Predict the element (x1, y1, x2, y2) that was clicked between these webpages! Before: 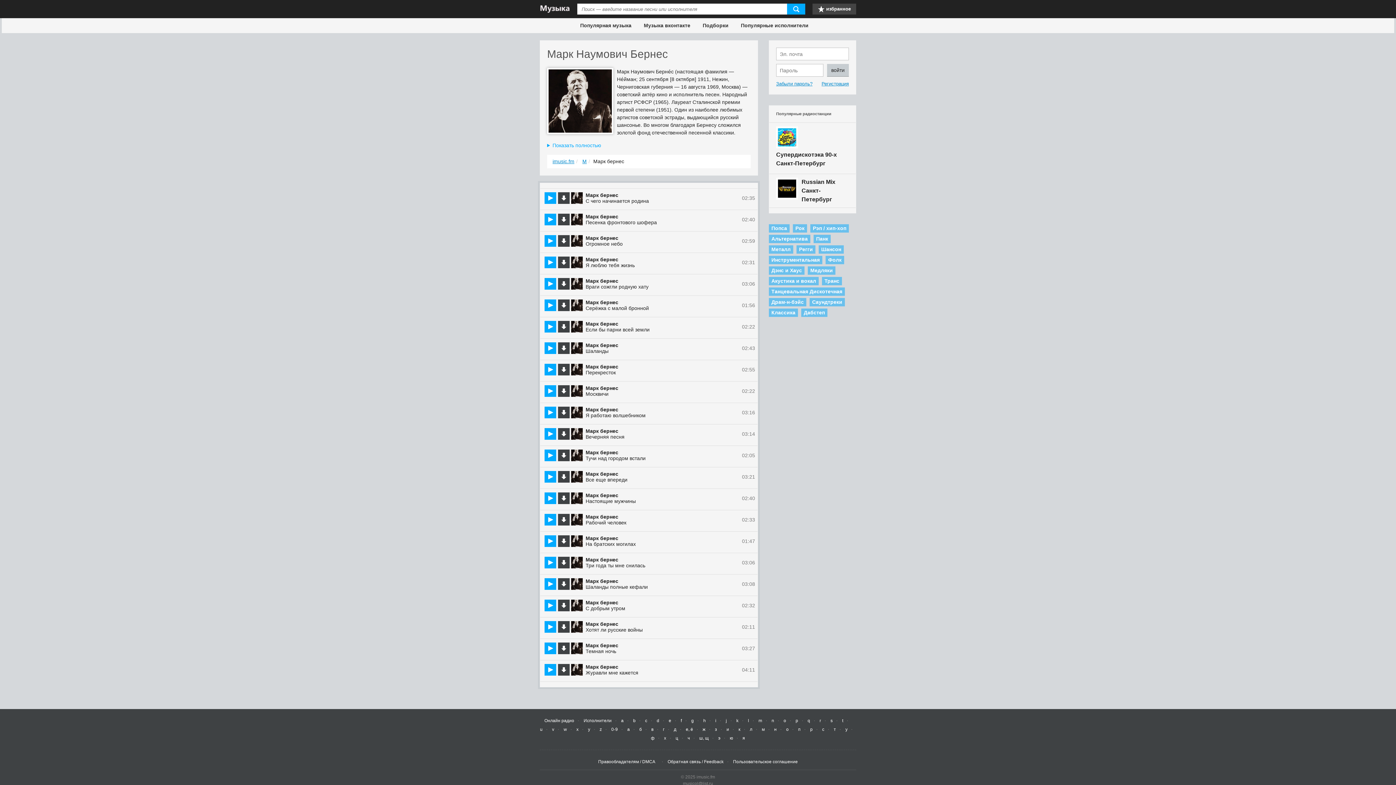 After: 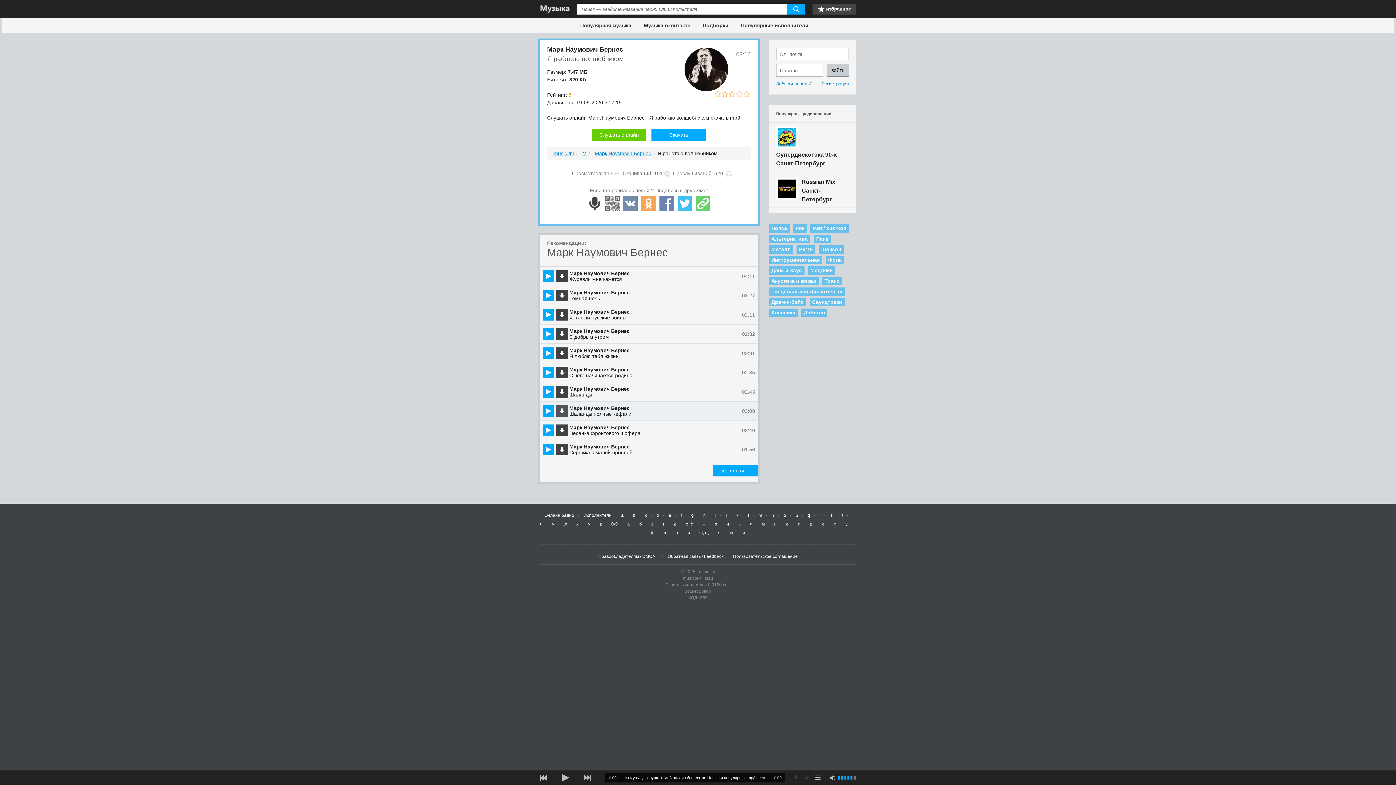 Action: label: (скачать) bbox: (558, 406, 569, 418)